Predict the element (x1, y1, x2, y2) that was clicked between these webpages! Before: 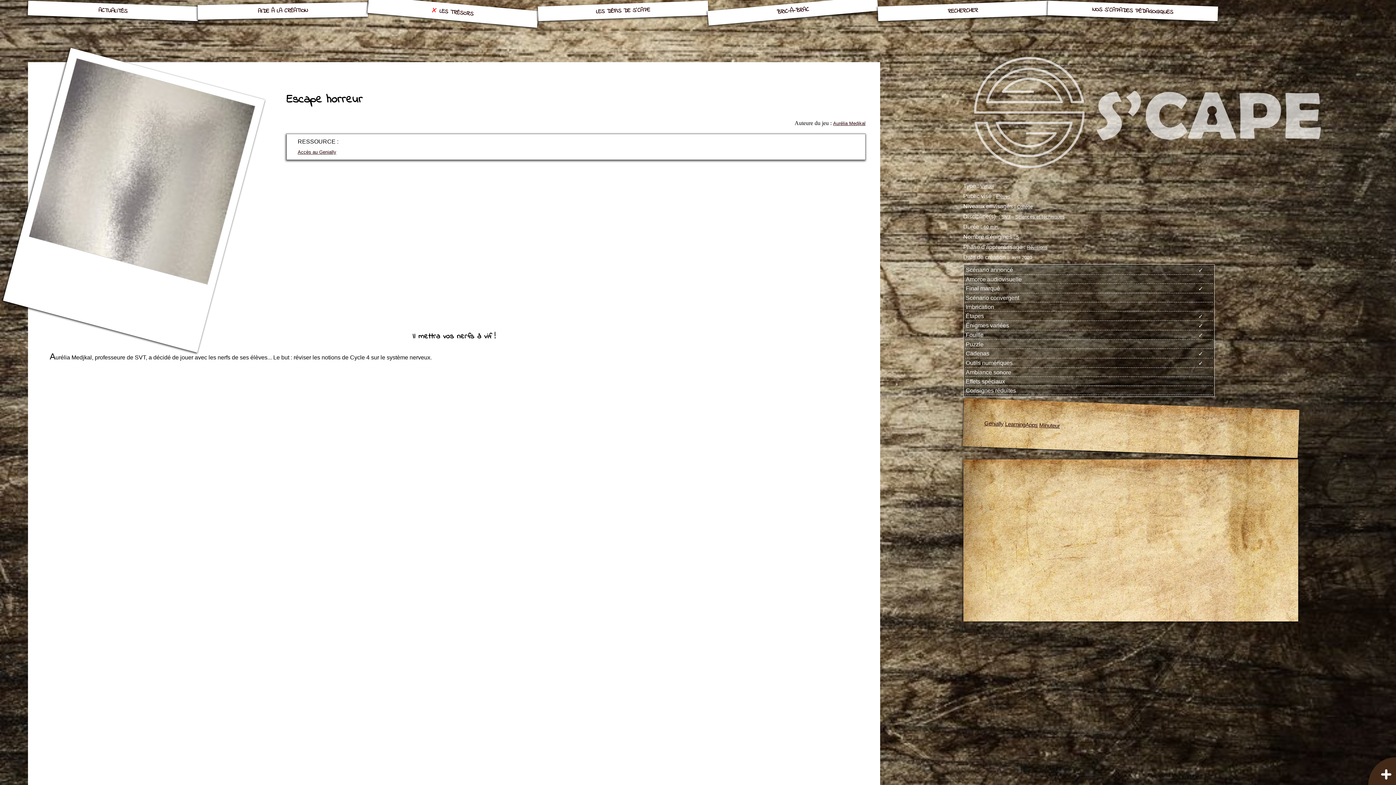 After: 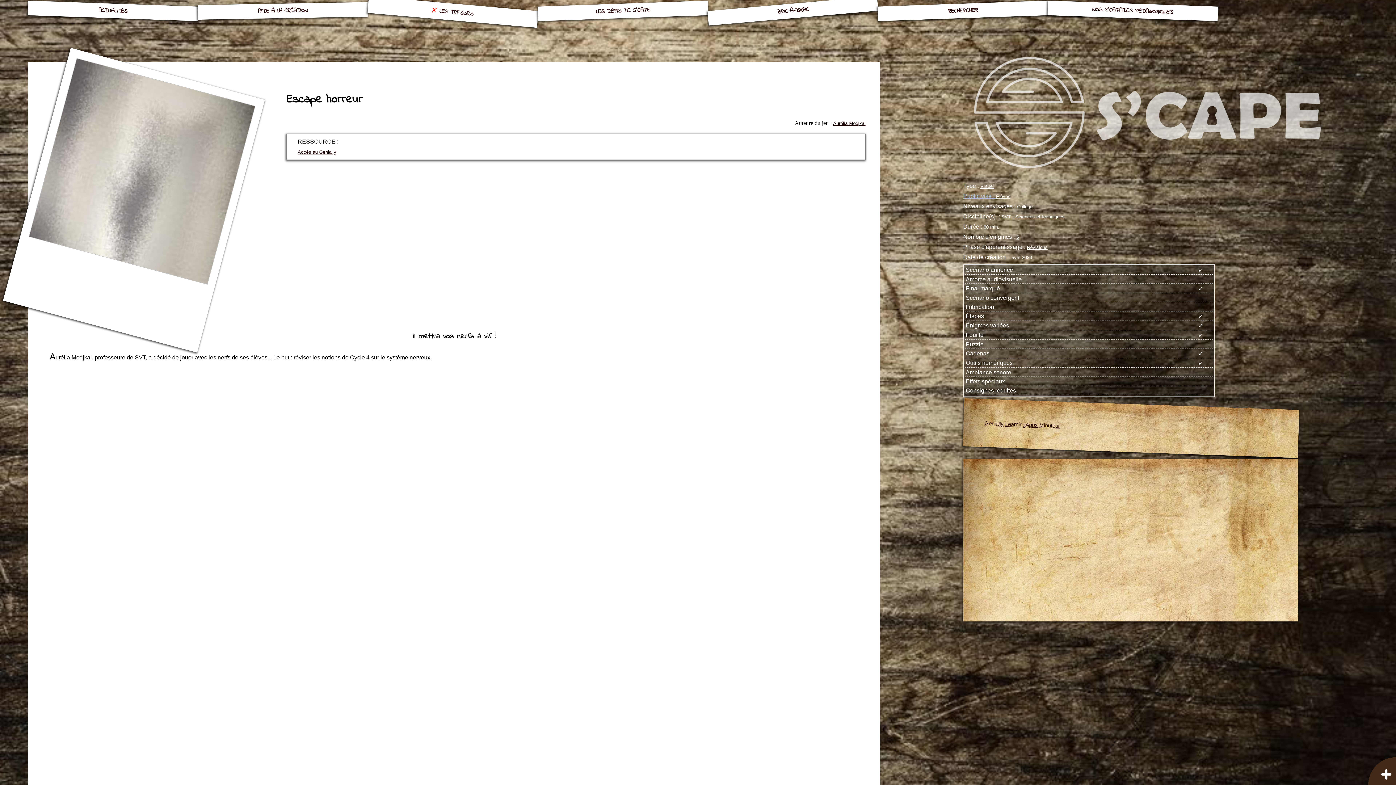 Action: label: Public visé :  bbox: (963, 193, 996, 199)